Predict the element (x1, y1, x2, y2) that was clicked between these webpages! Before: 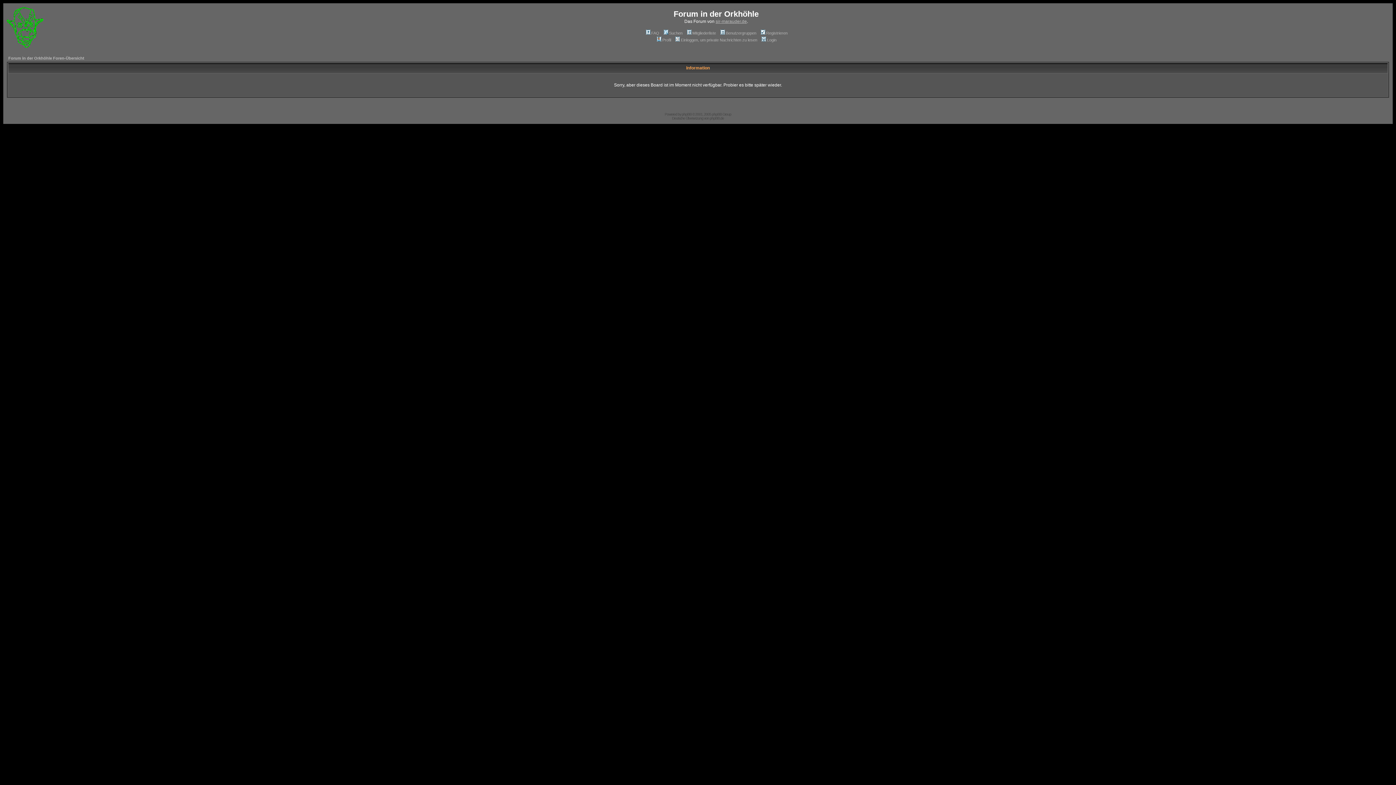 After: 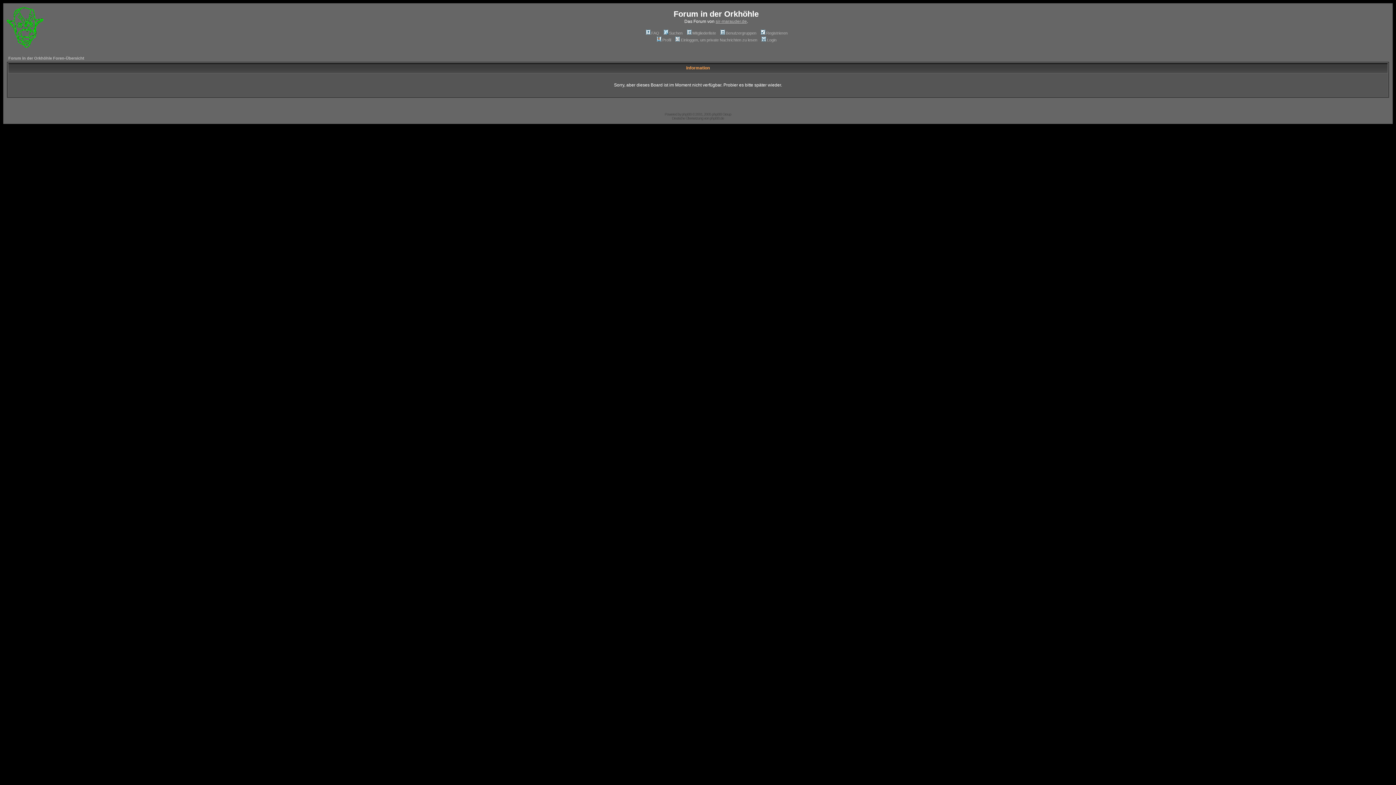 Action: bbox: (6, 42, 43, 49)